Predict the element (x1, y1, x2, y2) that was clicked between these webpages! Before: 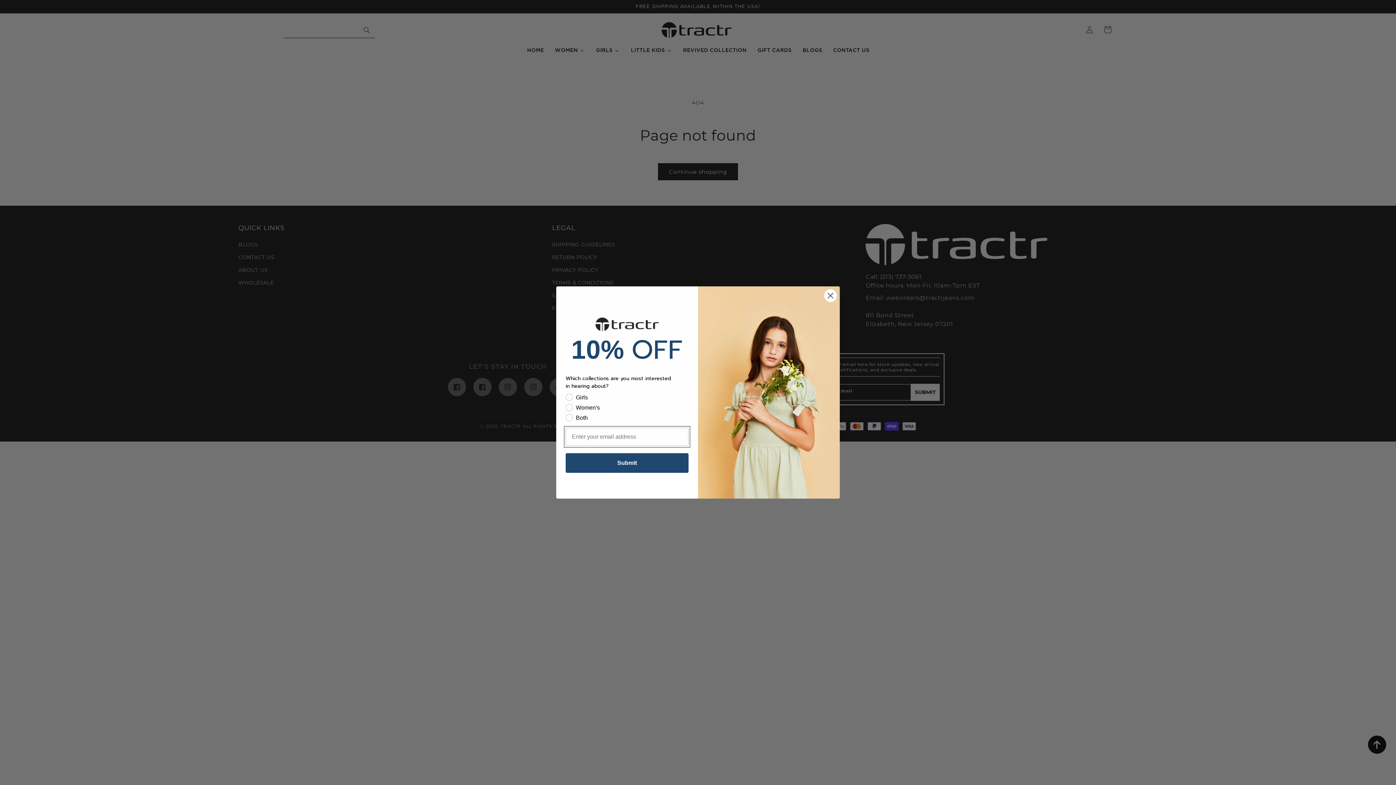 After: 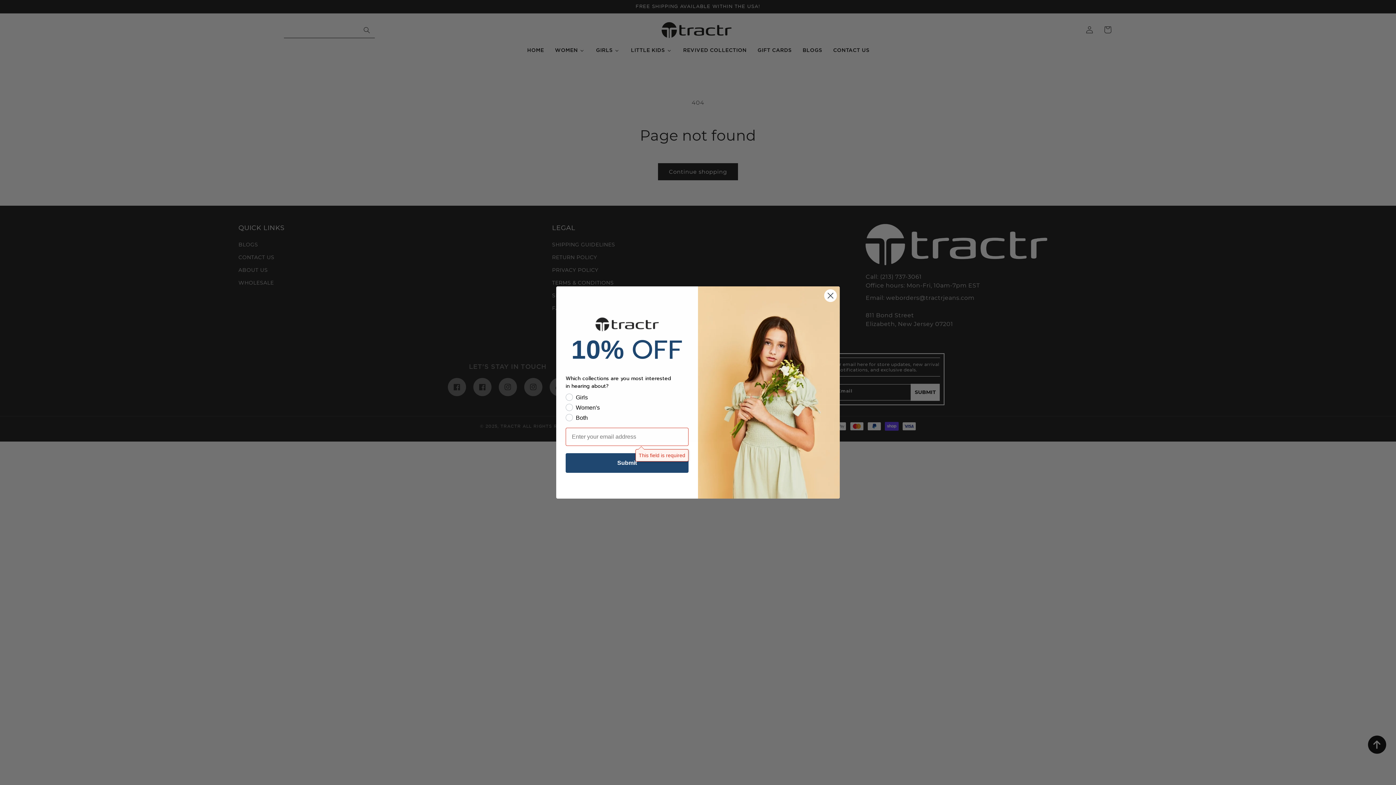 Action: bbox: (565, 453, 688, 473) label: Submit